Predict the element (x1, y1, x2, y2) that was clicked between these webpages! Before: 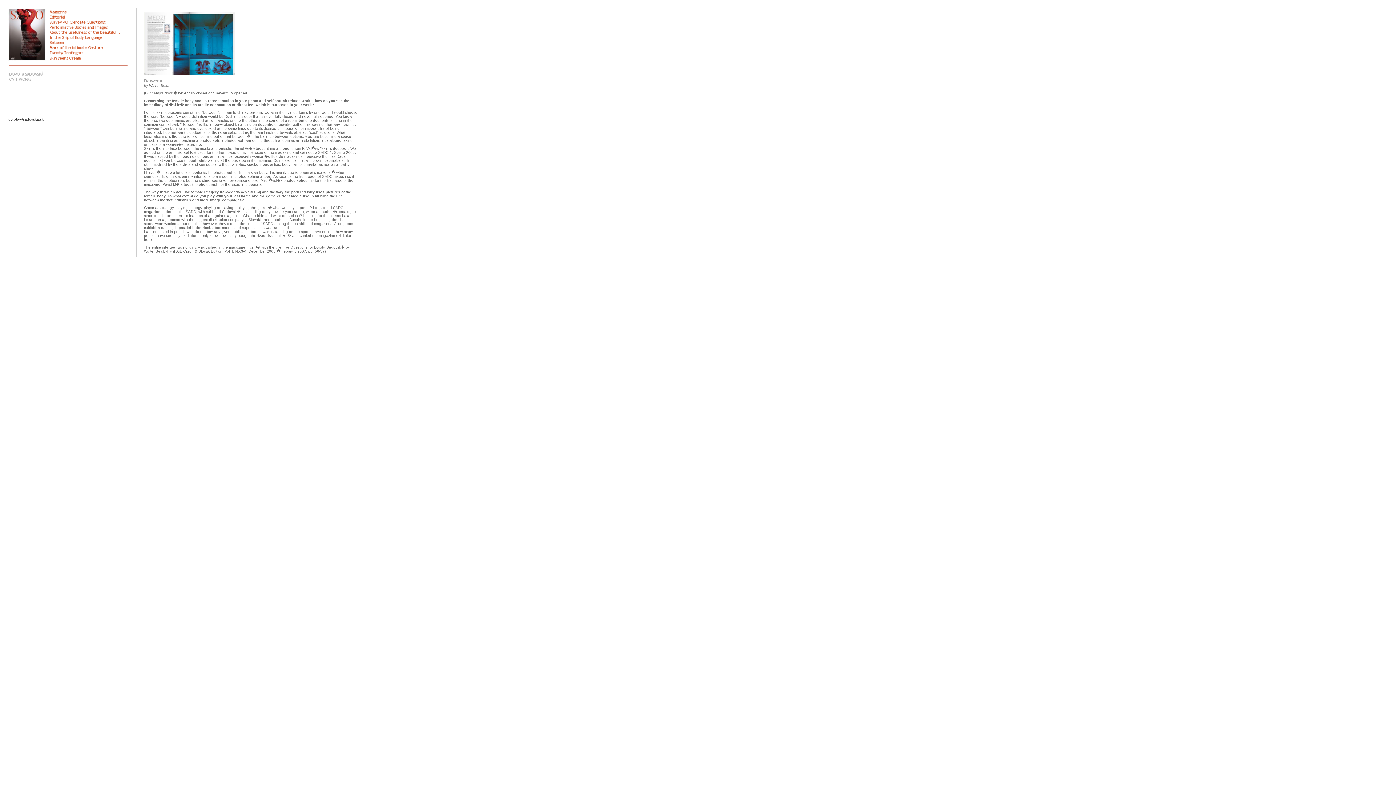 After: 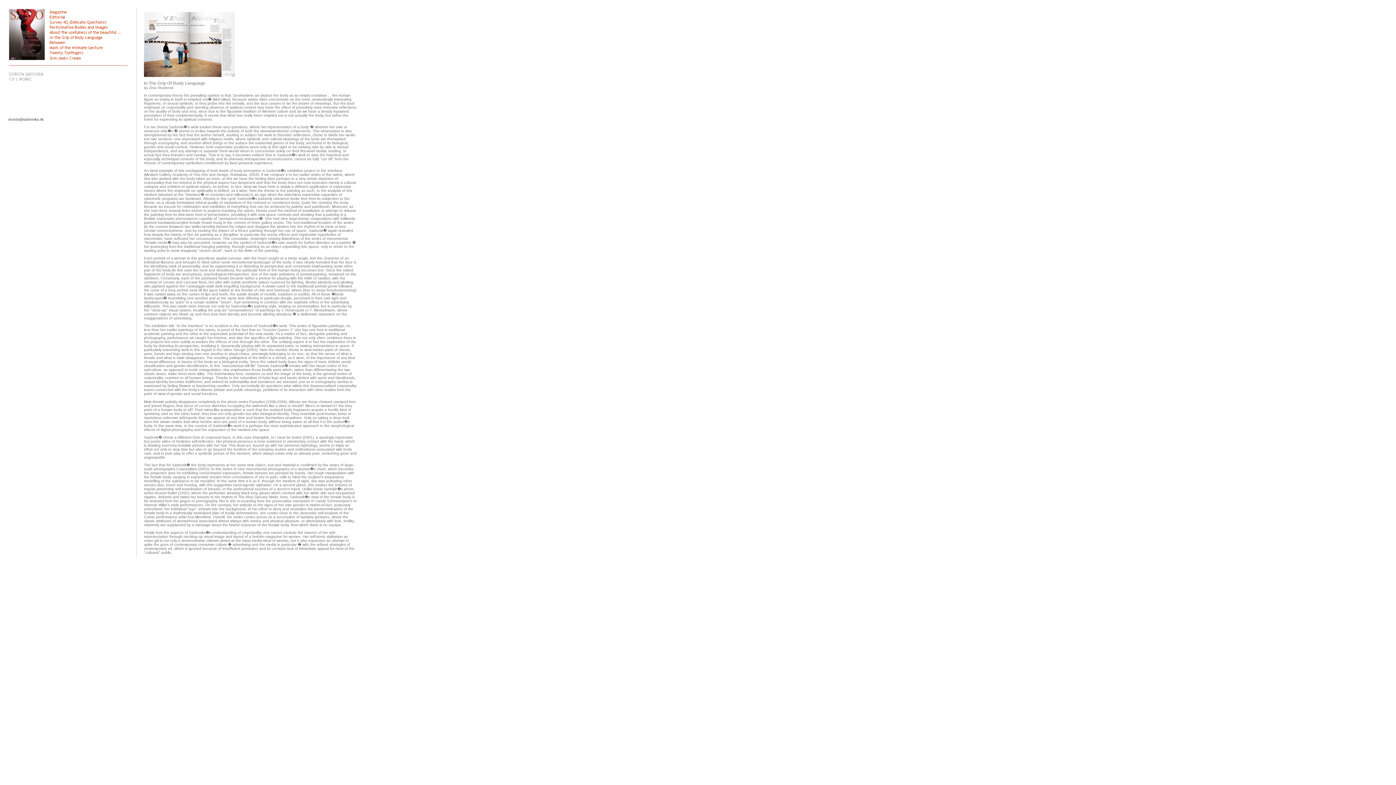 Action: bbox: (46, 36, 128, 40)